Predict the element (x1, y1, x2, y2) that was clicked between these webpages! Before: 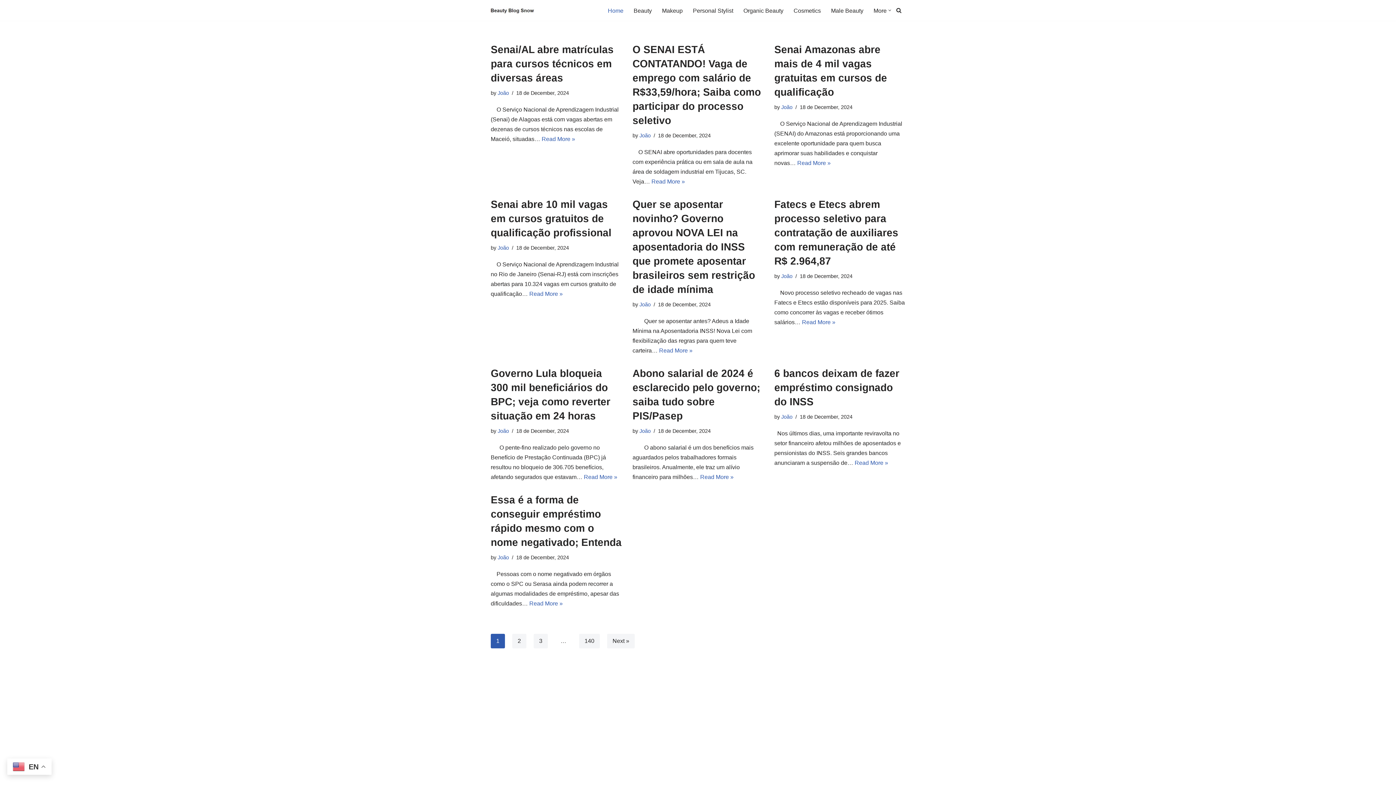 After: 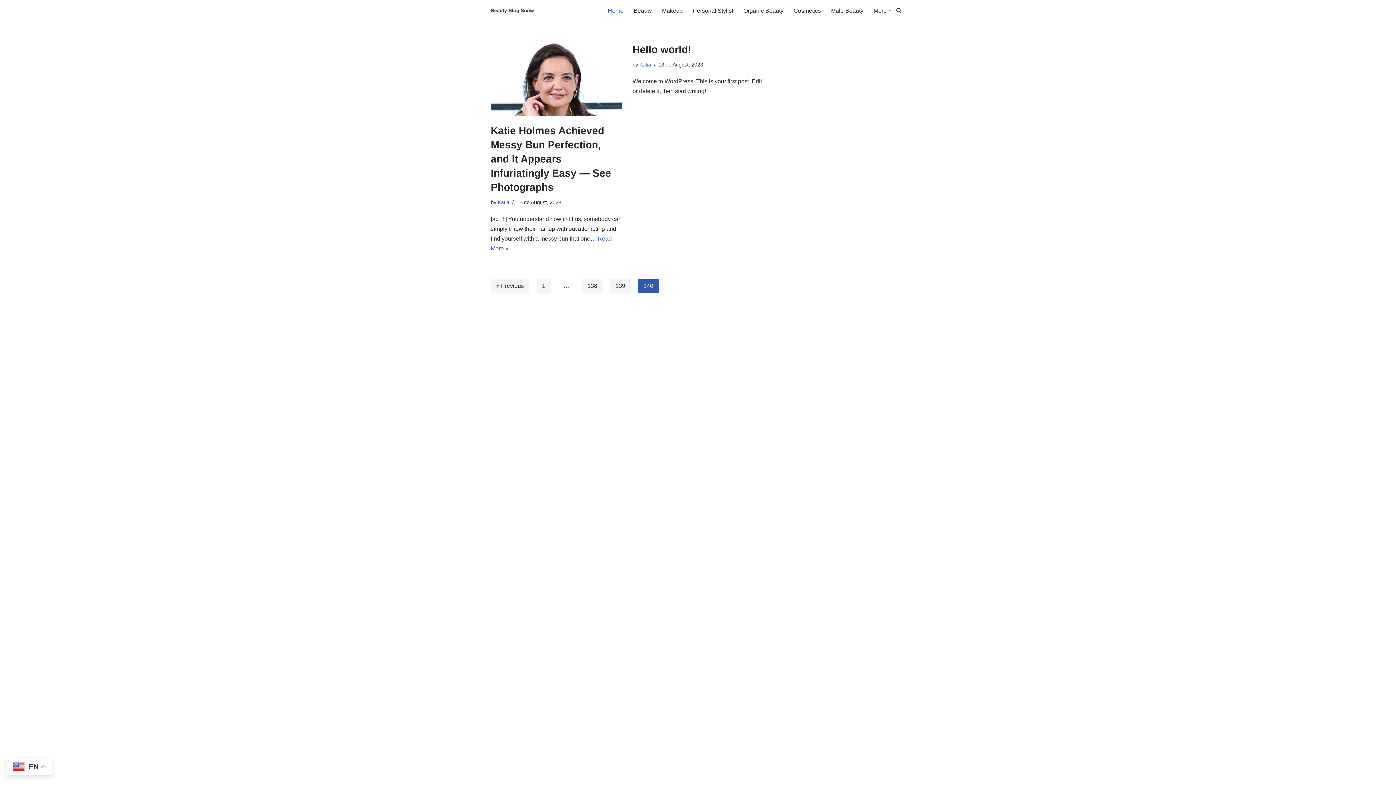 Action: bbox: (579, 634, 600, 648) label: 140